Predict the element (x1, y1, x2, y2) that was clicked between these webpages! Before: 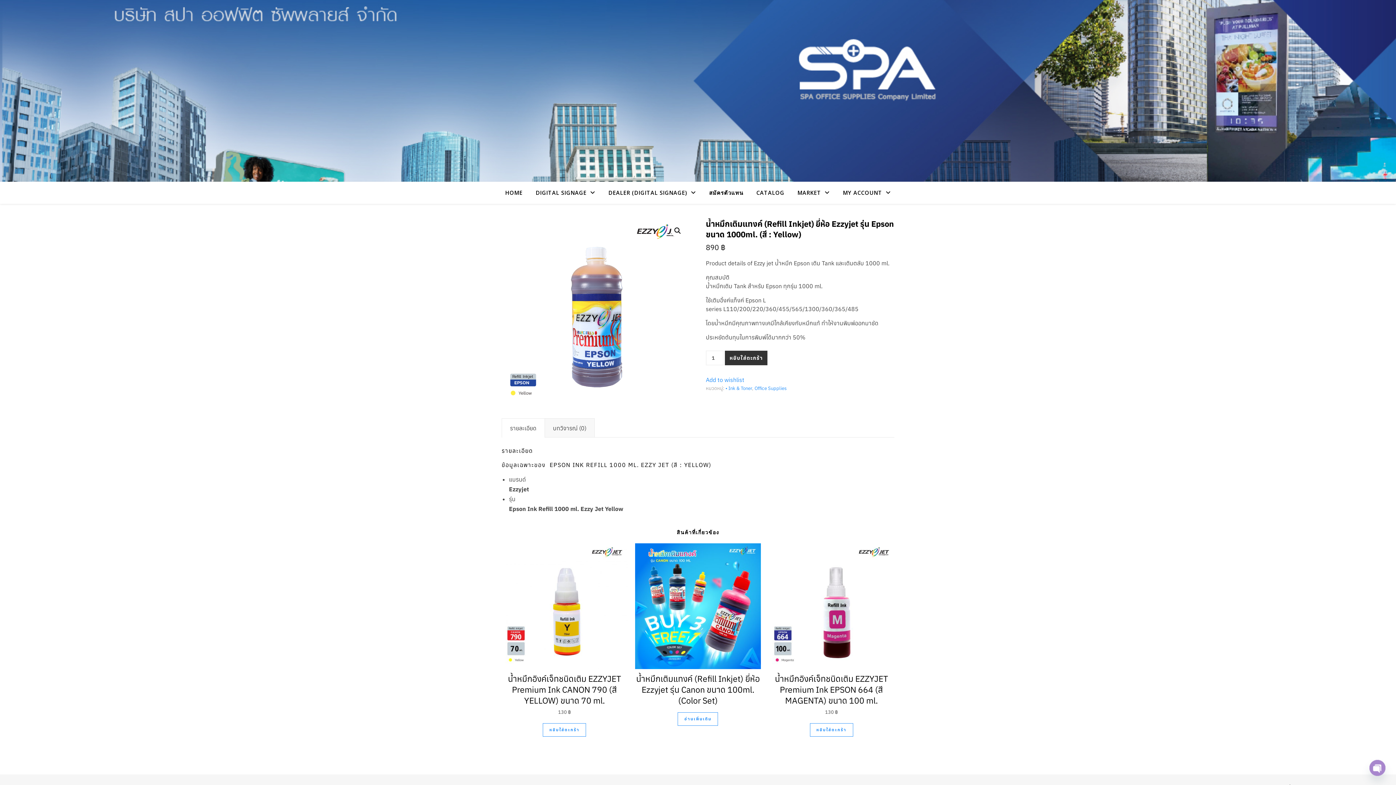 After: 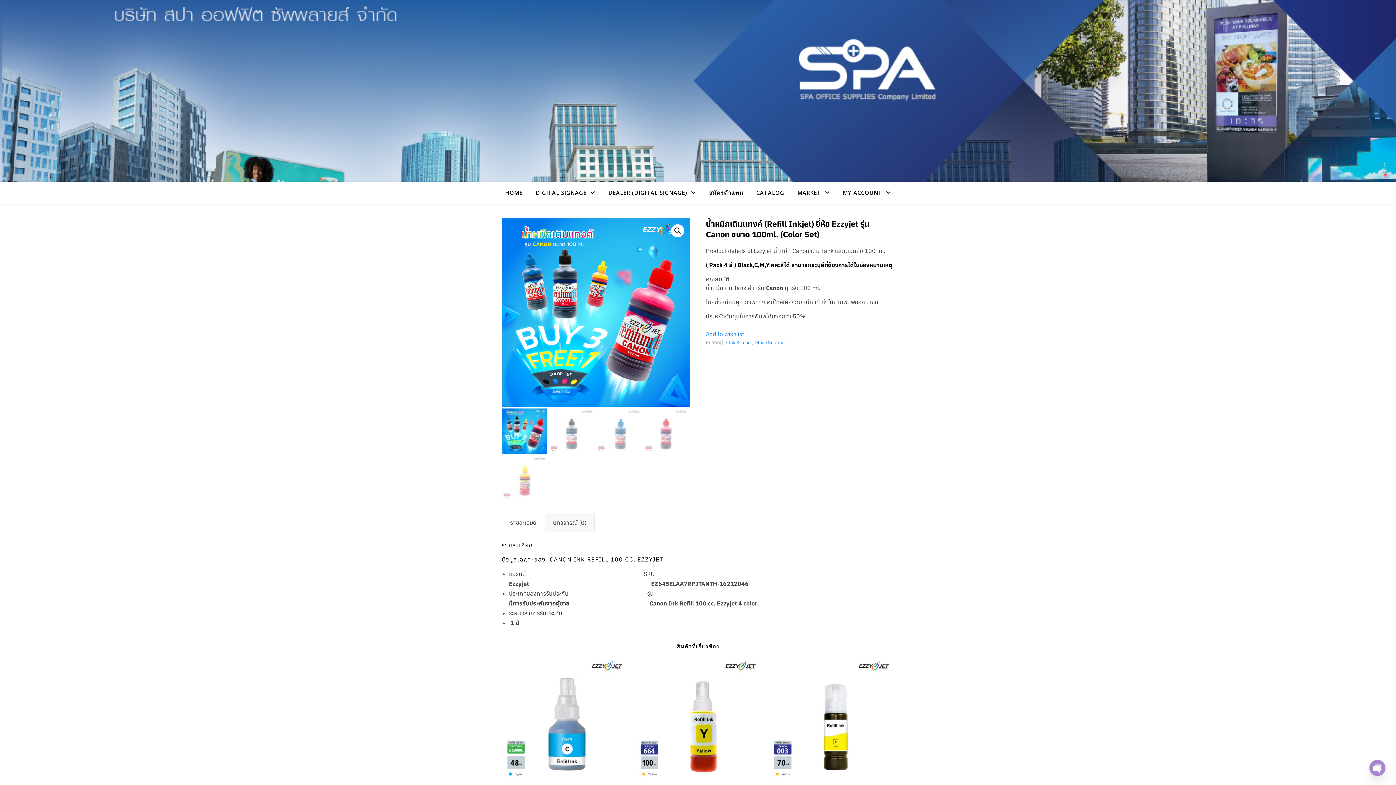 Action: bbox: (677, 712, 718, 726) label: อ่านเพิ่มเติมเกี่ยวกับ “น้ำหมึกเติมแทงค์ (Refill Inkjet) ยี่ห้อ Ezzyjet รุ่น Canon ขนาด 100ml. (Color Set)”